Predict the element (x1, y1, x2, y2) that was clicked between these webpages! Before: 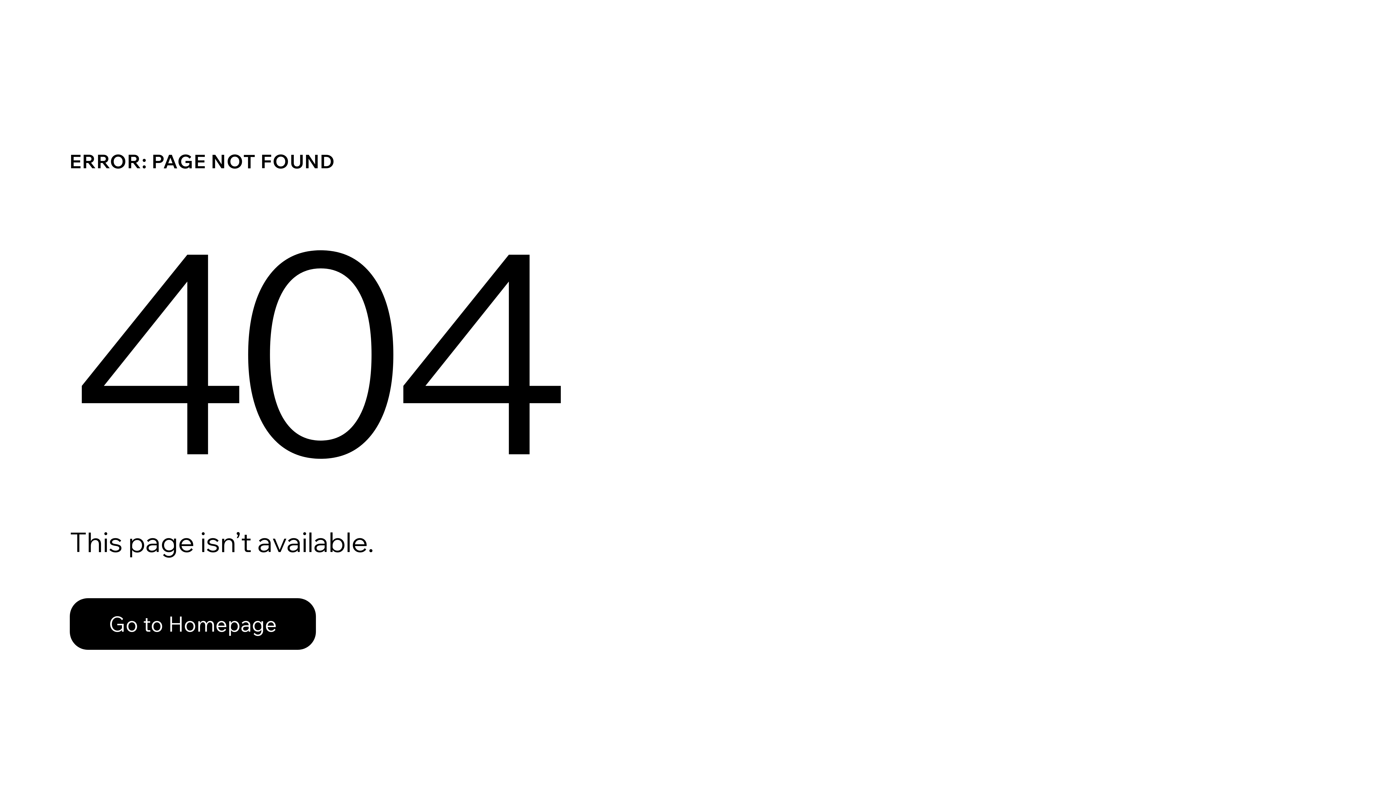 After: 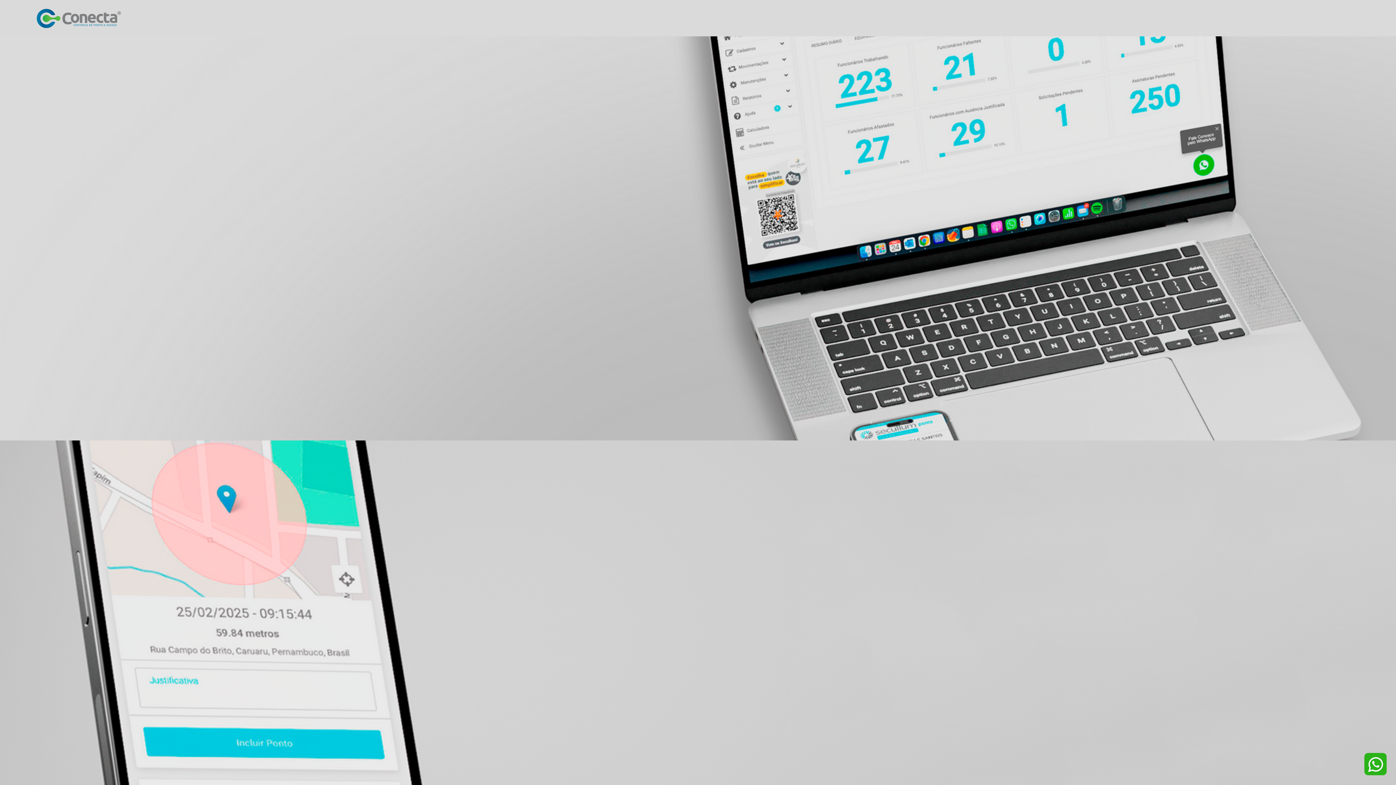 Action: label: Go to Homepage bbox: (69, 582, 768, 659)